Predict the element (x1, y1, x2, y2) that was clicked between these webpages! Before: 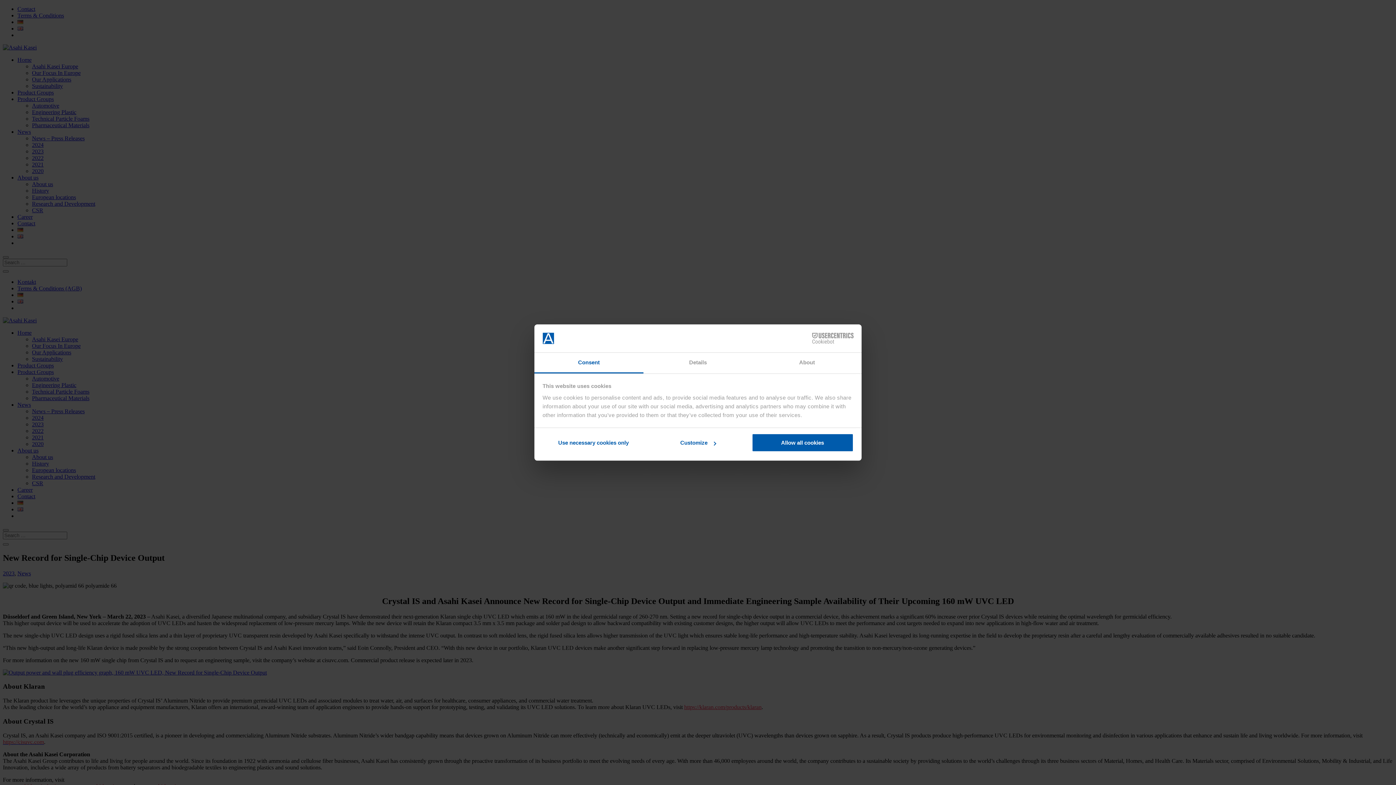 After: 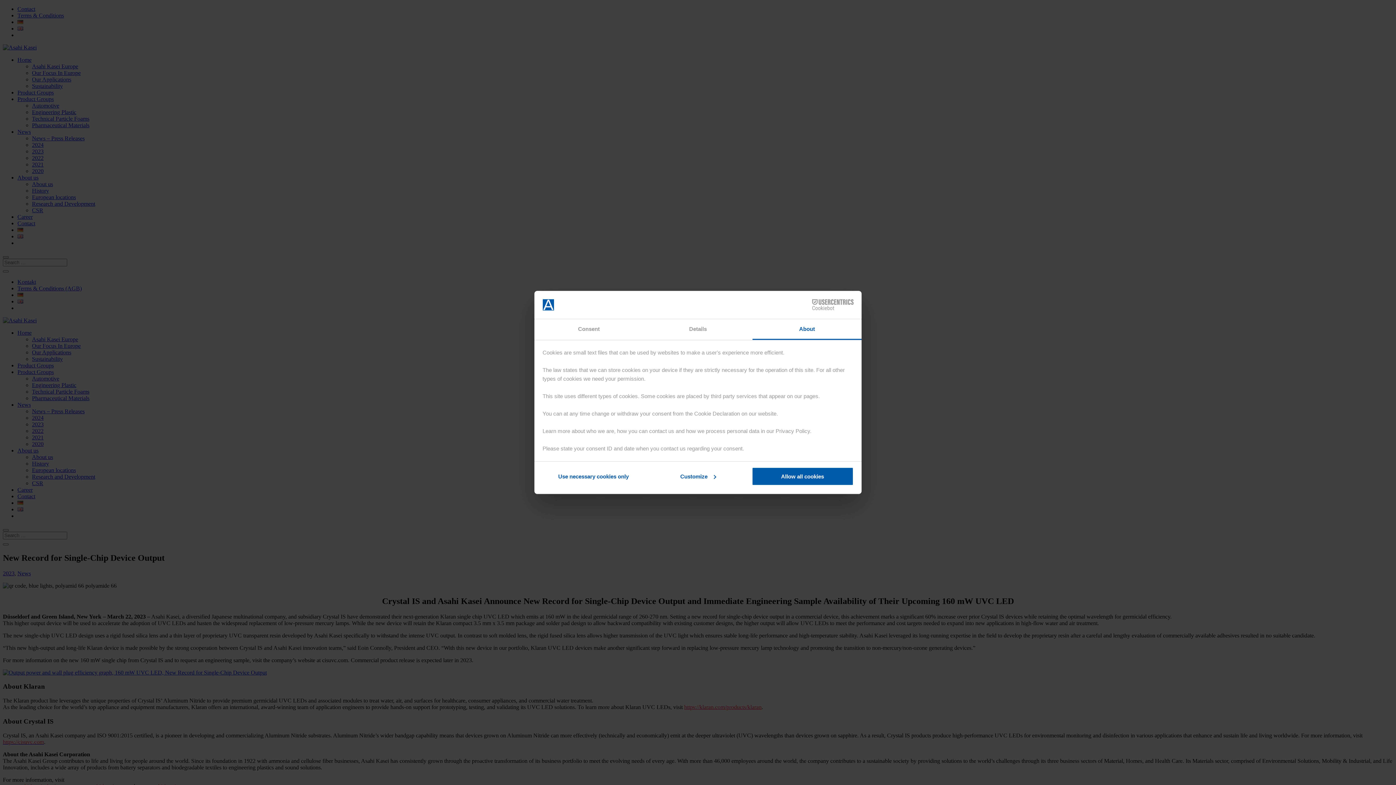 Action: bbox: (752, 352, 861, 373) label: About